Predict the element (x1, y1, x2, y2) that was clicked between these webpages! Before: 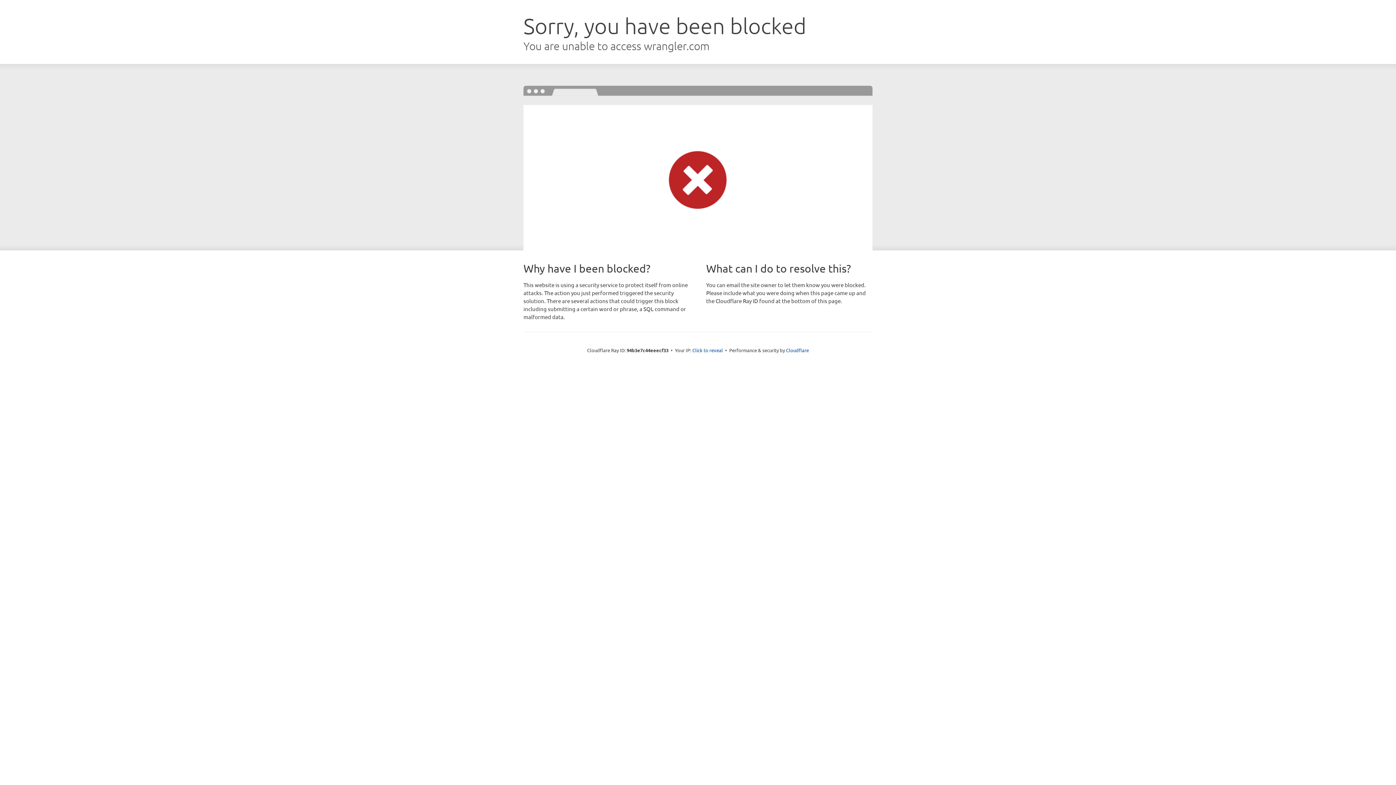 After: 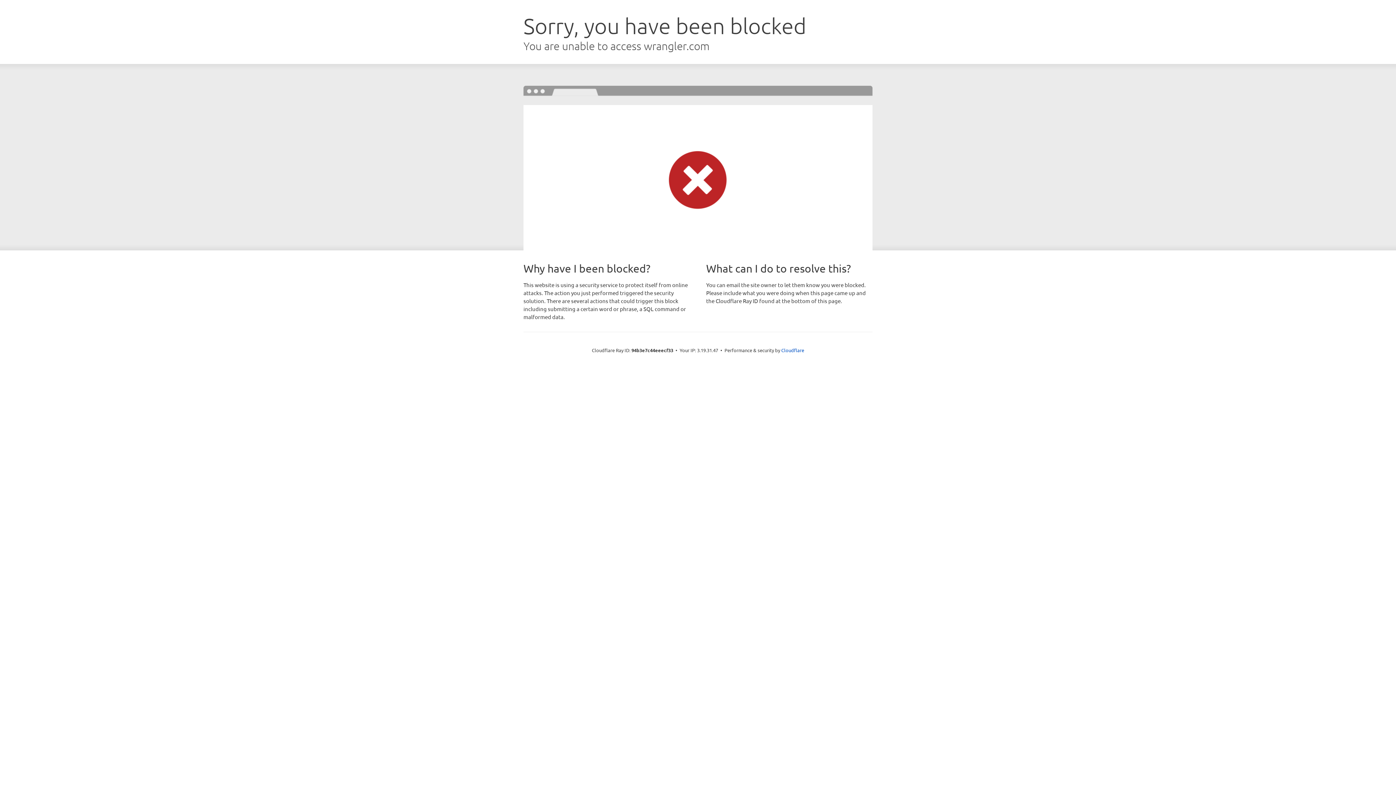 Action: label: Click to reveal bbox: (692, 346, 723, 353)